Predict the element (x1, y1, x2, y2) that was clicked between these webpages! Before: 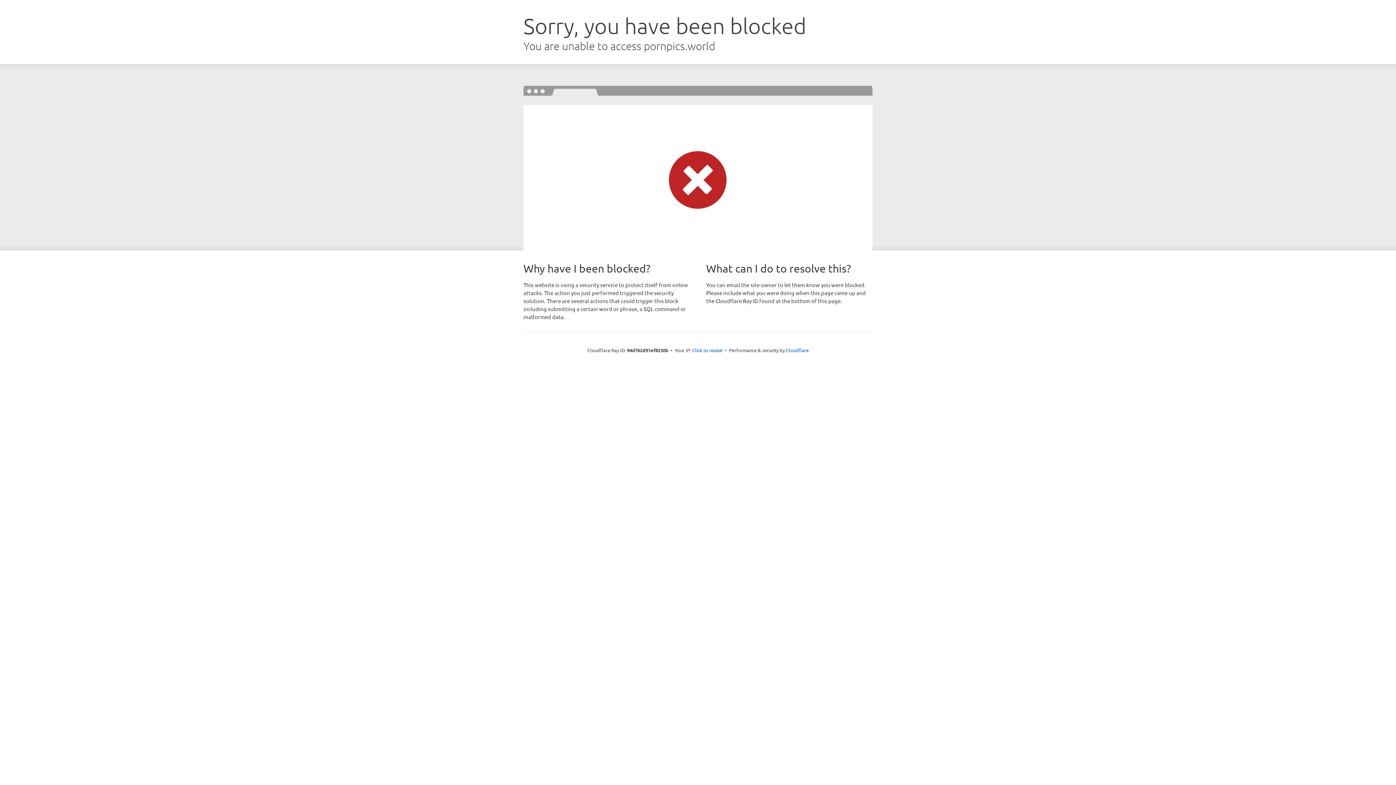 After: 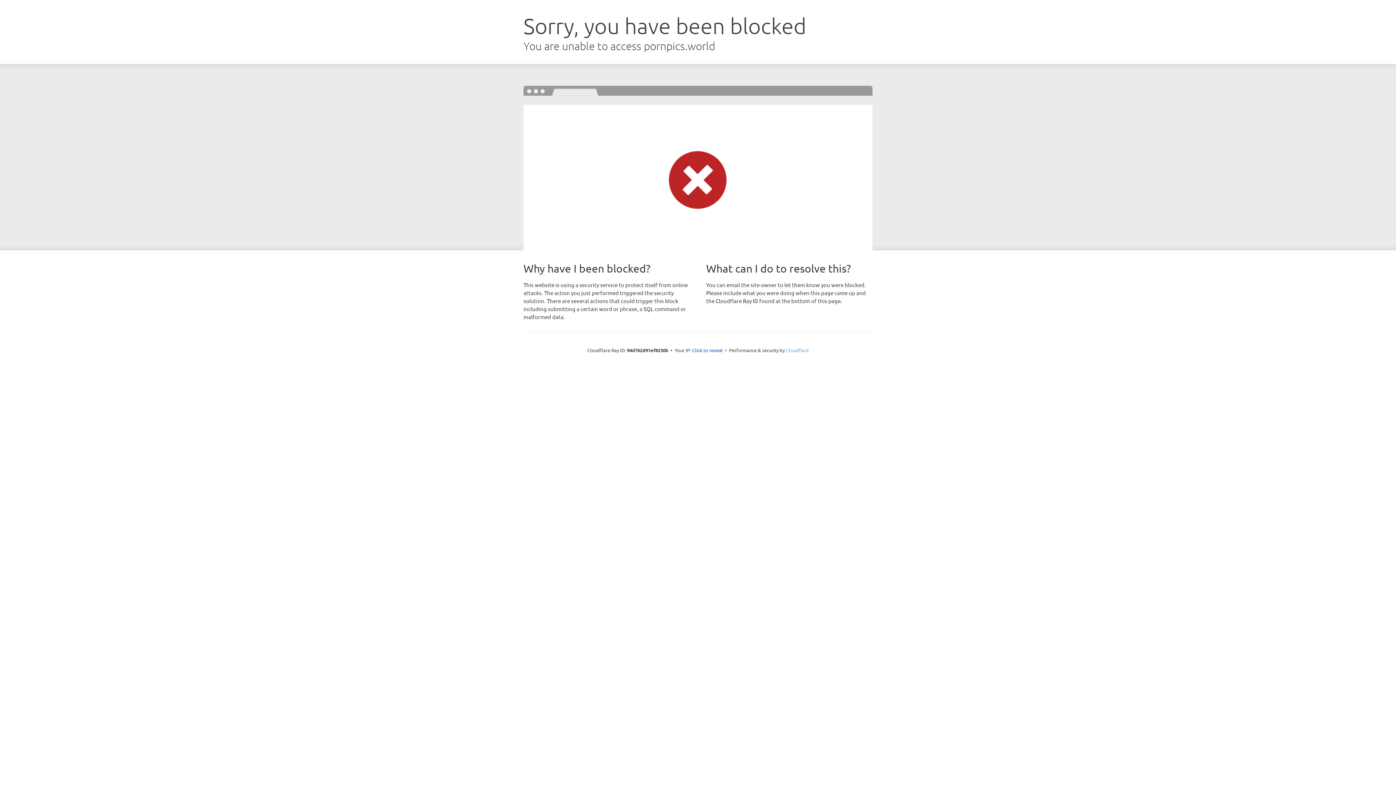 Action: bbox: (786, 347, 808, 353) label: Cloudflare